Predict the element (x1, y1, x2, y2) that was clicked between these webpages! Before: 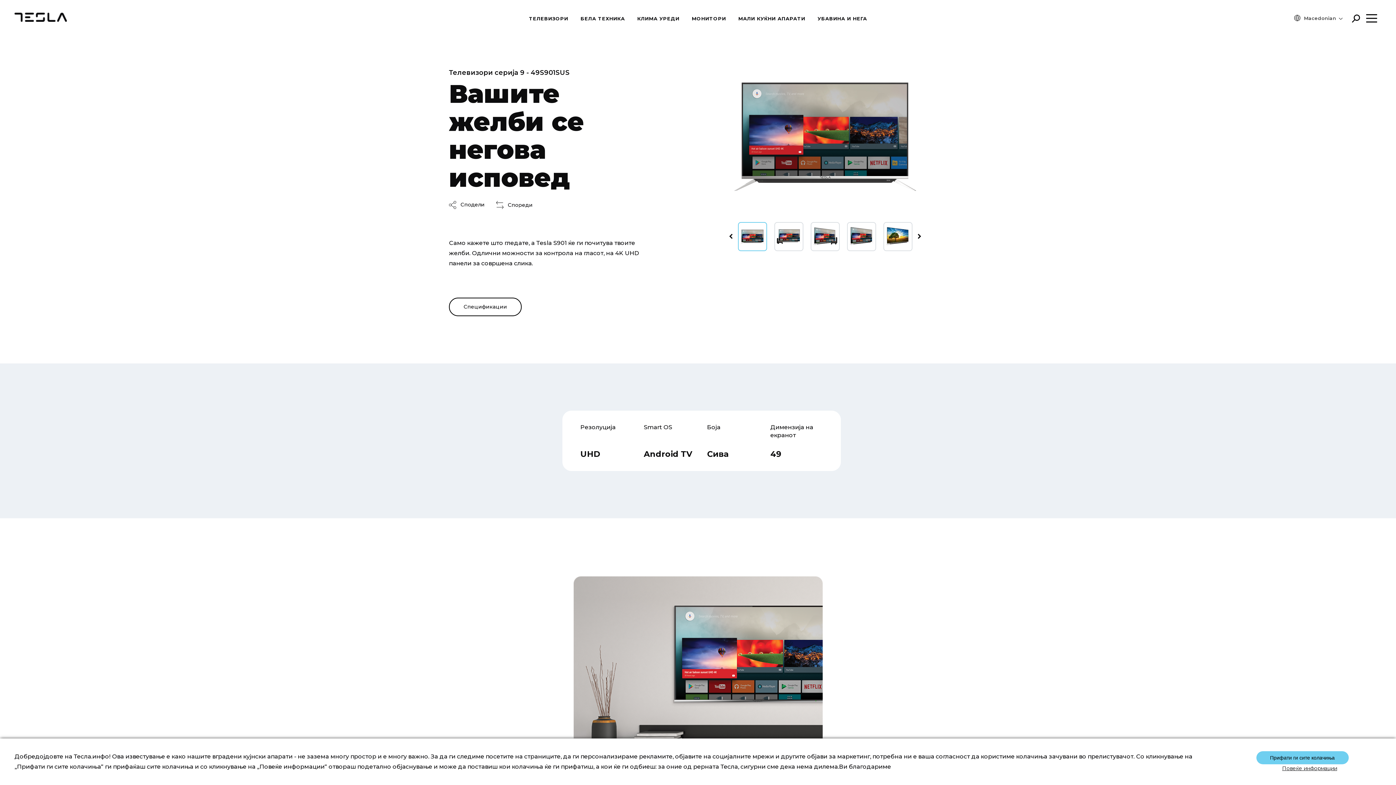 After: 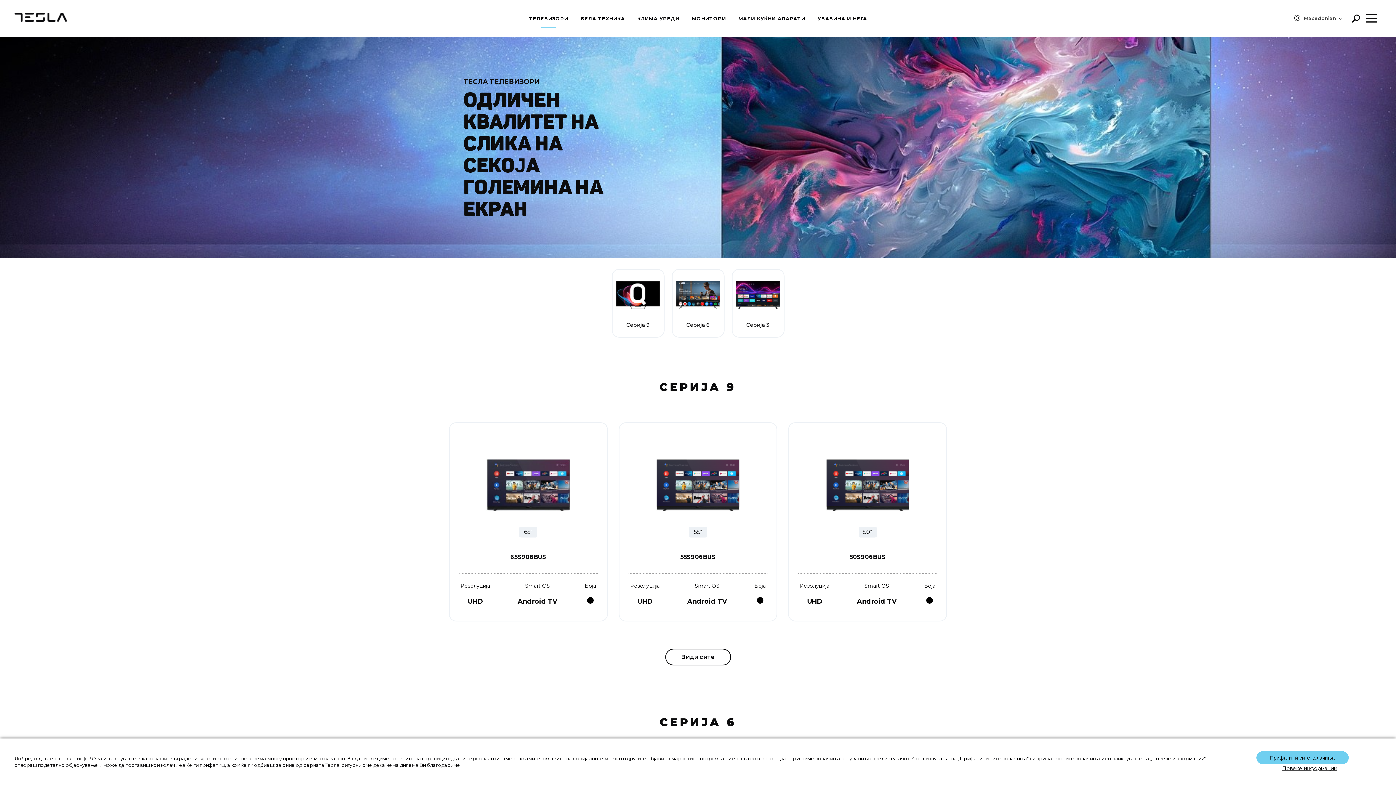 Action: bbox: (529, 15, 568, 21) label: ТЕЛЕВИЗОРИ